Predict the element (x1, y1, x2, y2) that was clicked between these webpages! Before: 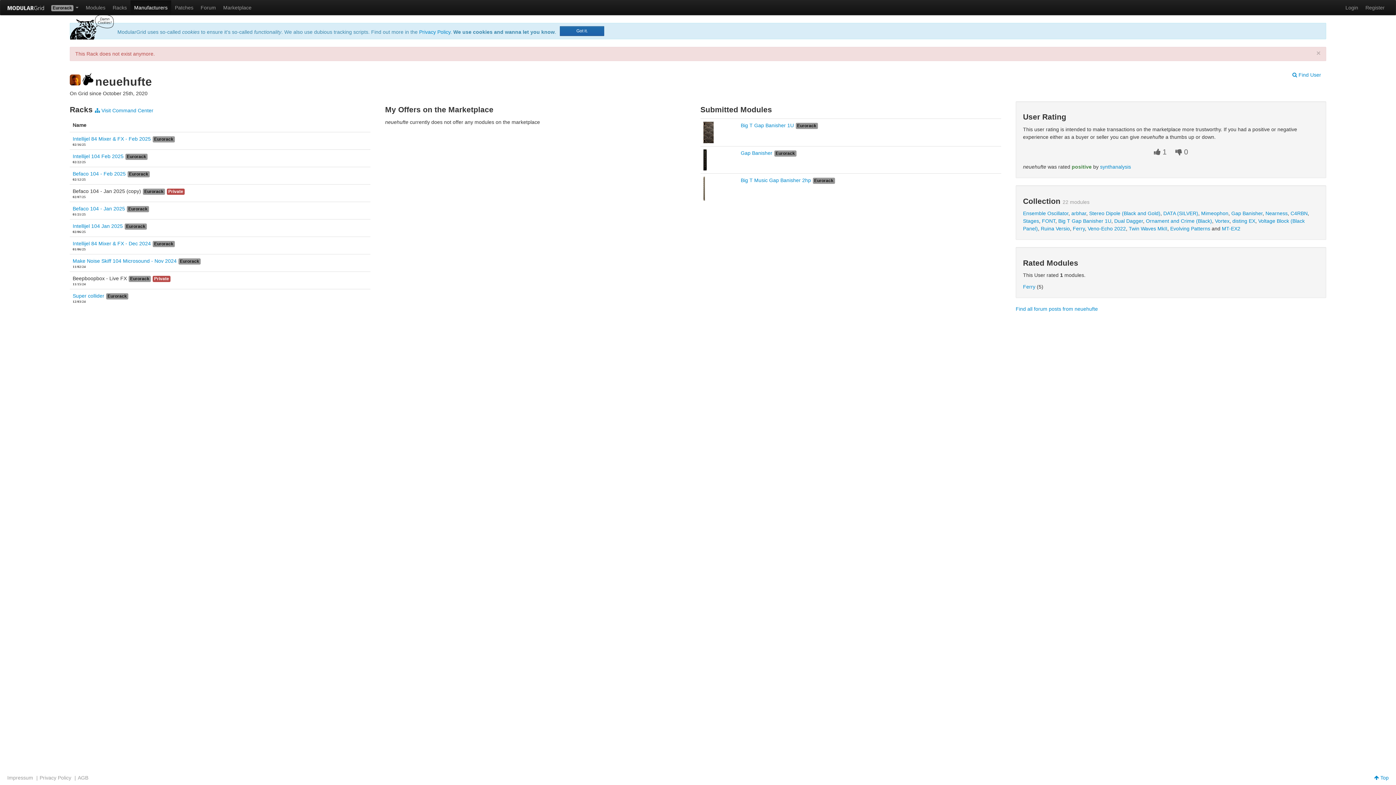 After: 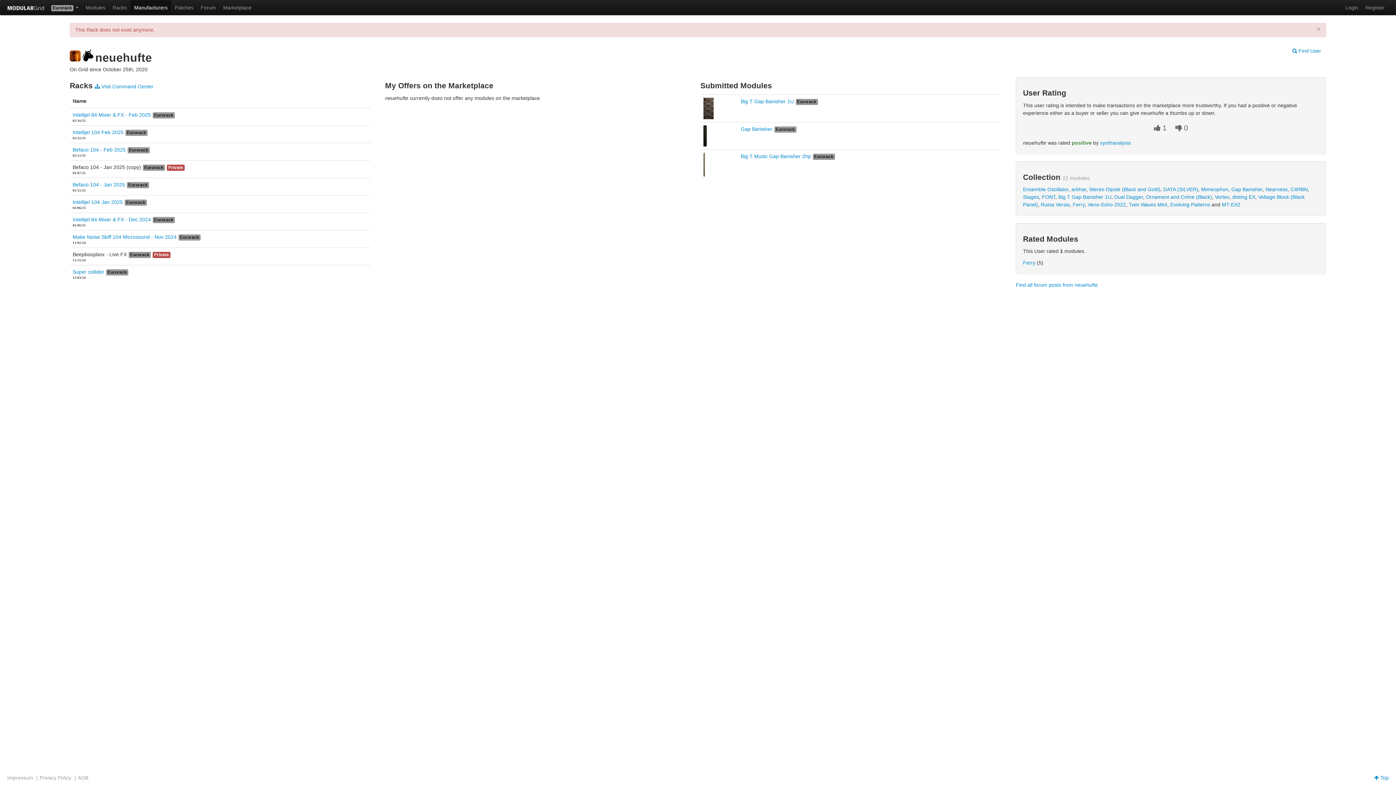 Action: label: Got it. bbox: (560, 26, 604, 36)